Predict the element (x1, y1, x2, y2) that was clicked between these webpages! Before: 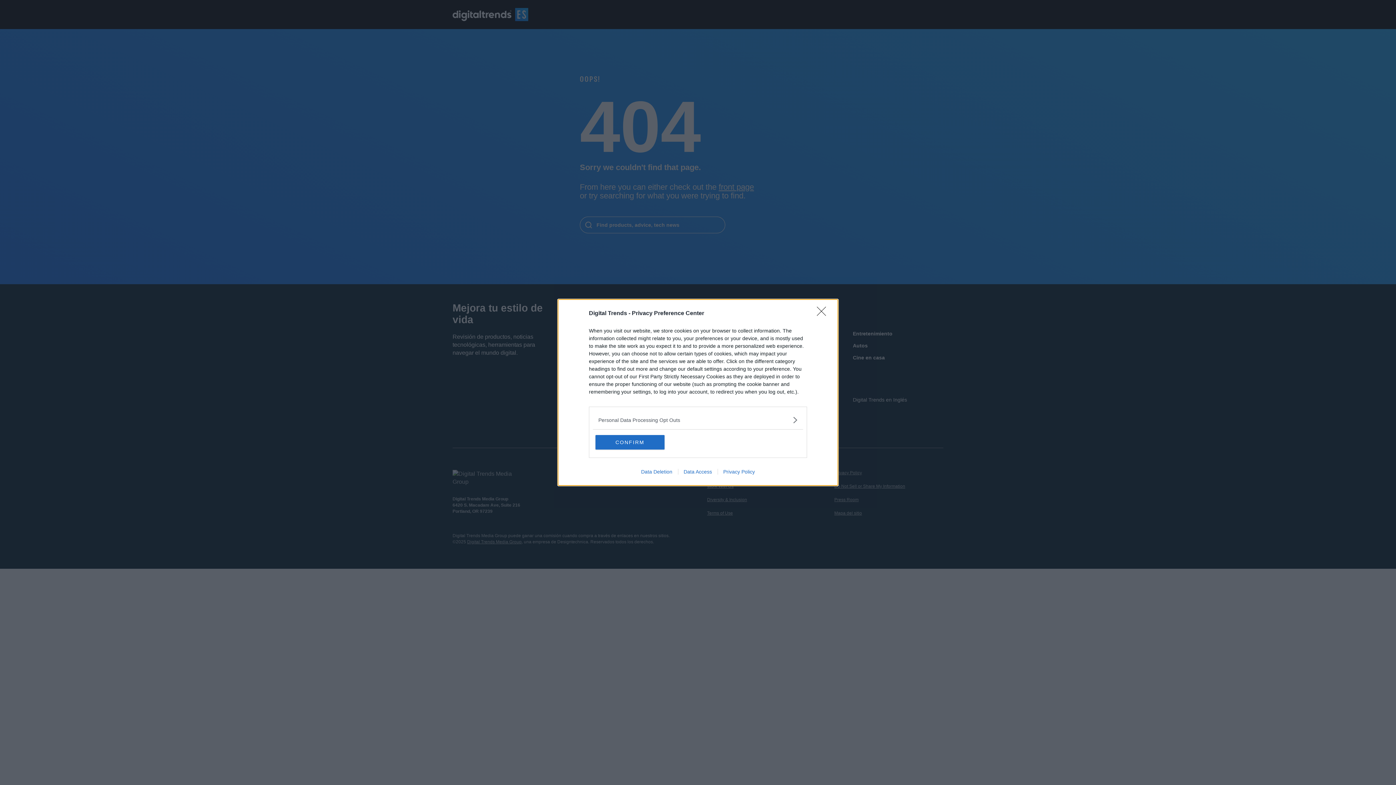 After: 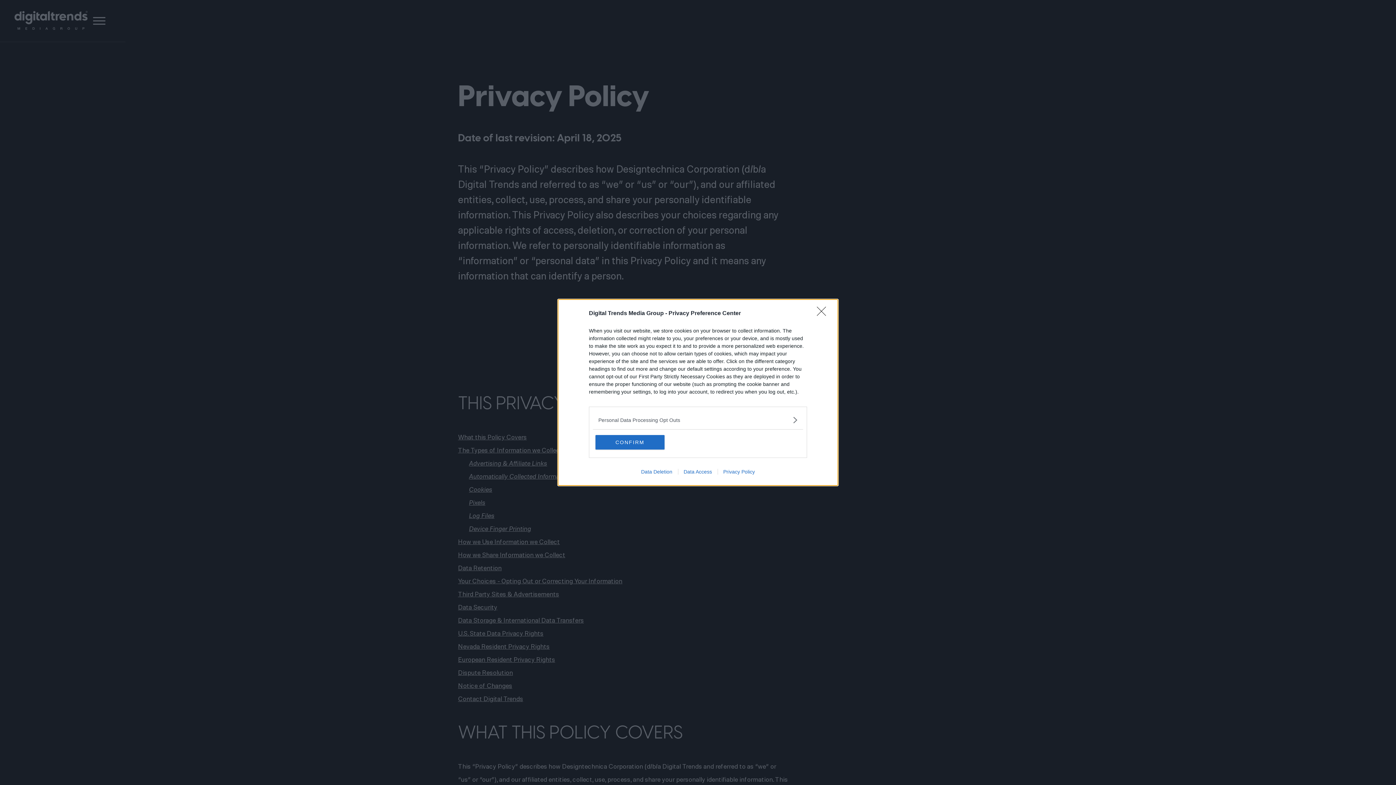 Action: bbox: (717, 469, 760, 474) label: Privacy Policy